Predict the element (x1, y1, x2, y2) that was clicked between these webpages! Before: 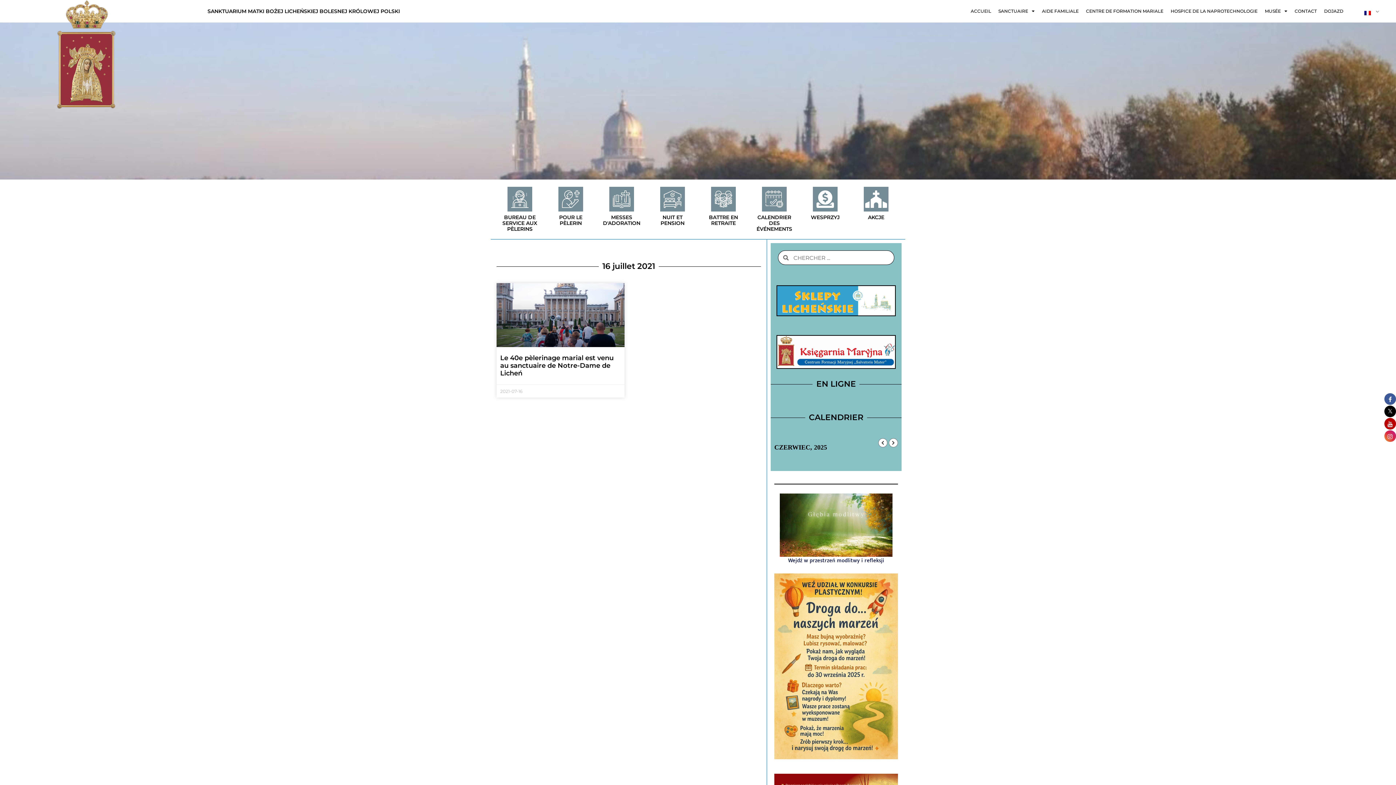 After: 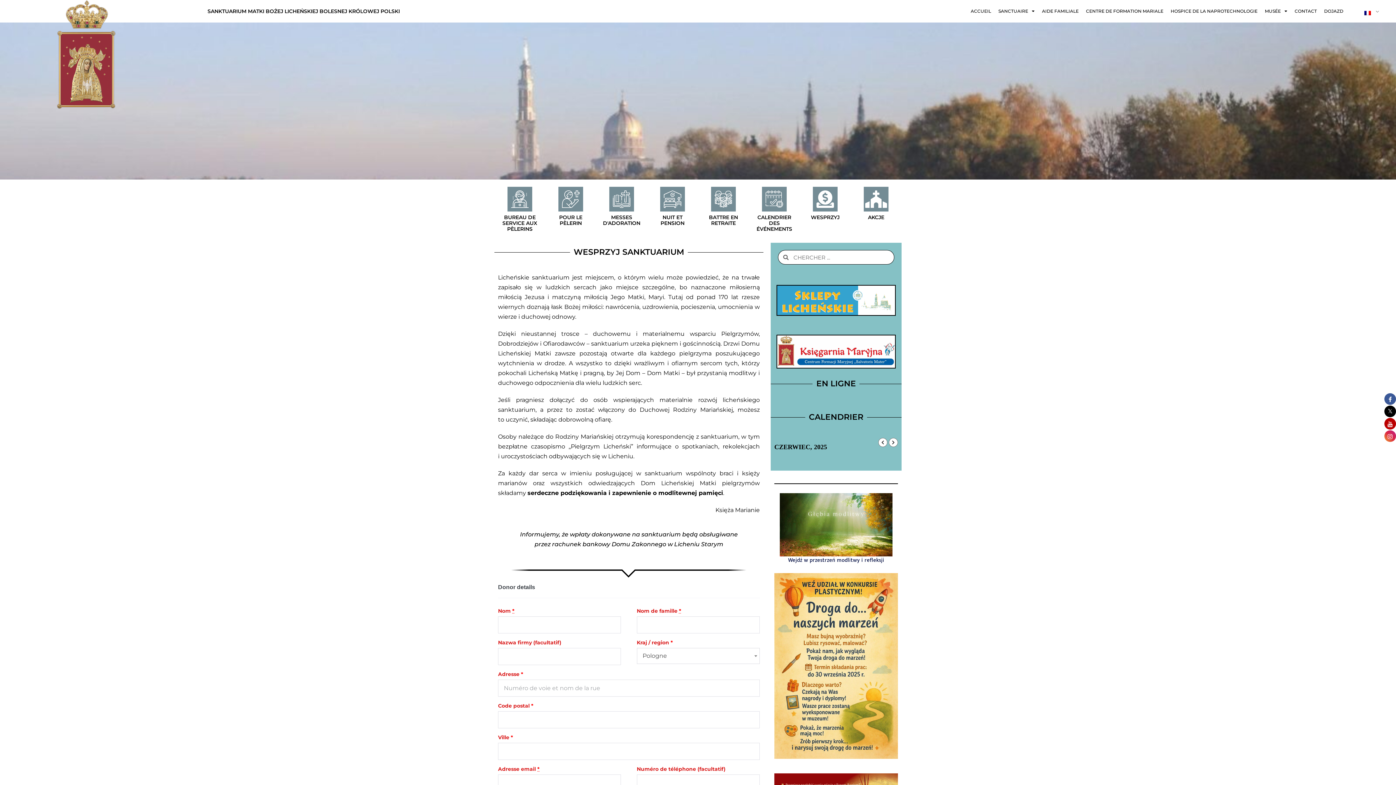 Action: label: Wesprzyj bbox: (813, 186, 837, 211)